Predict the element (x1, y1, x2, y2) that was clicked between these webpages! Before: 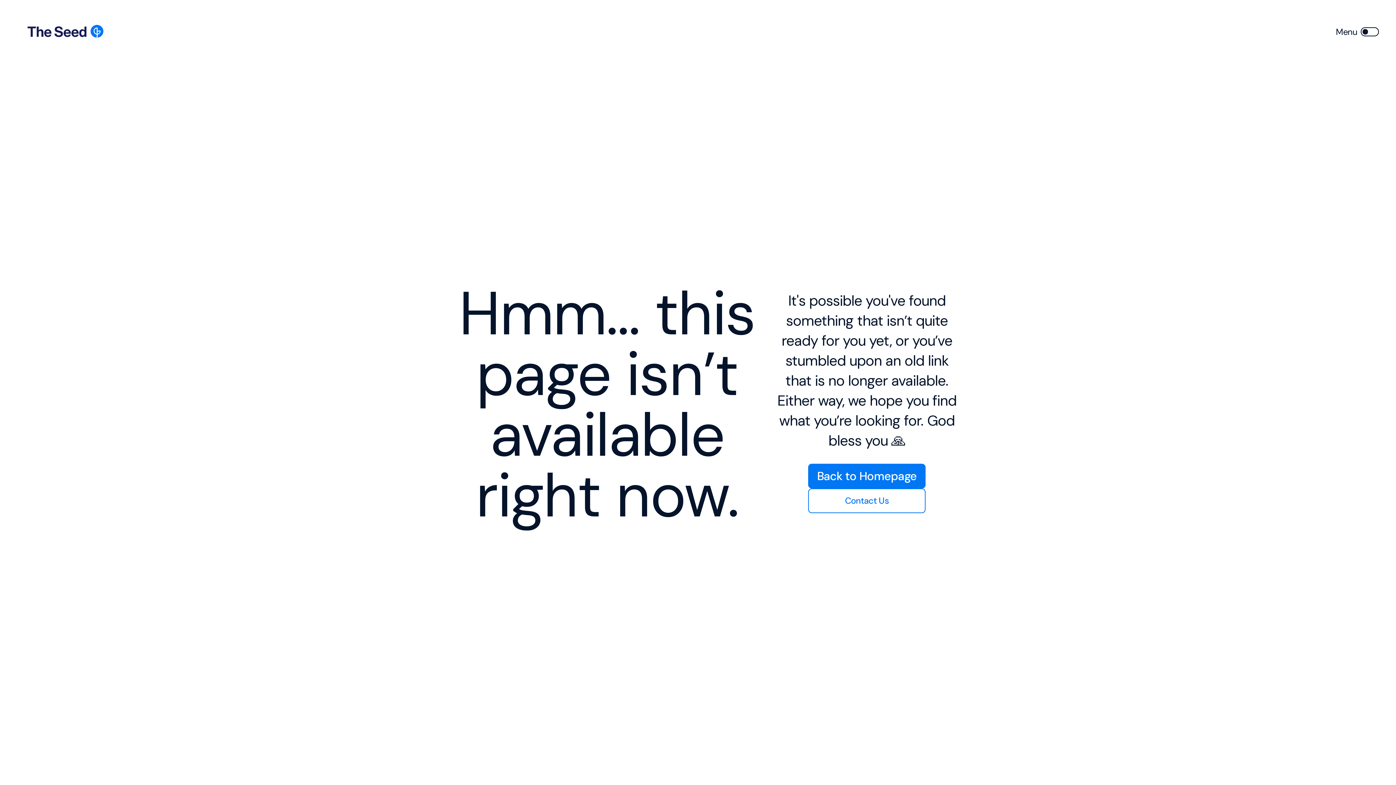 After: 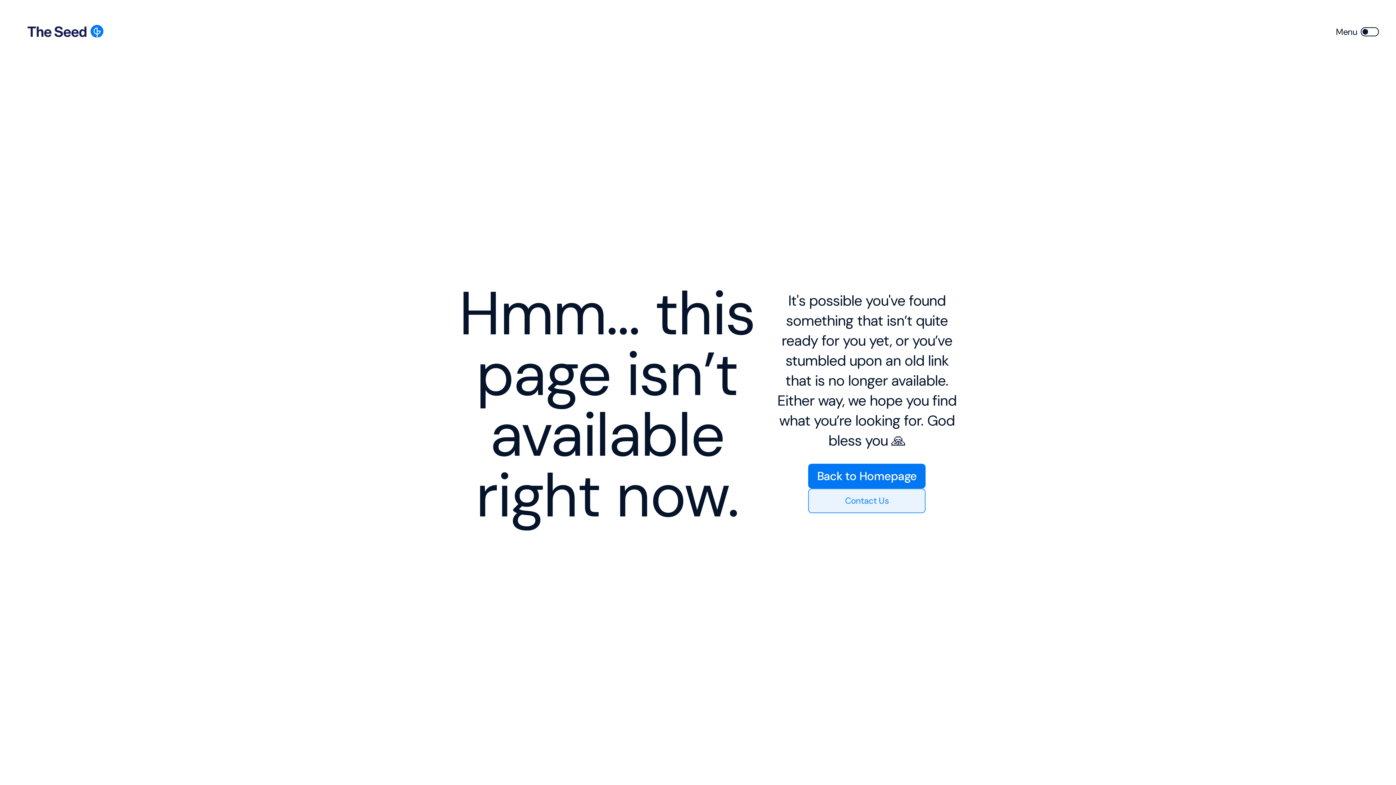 Action: label: Contact Us bbox: (808, 488, 925, 513)